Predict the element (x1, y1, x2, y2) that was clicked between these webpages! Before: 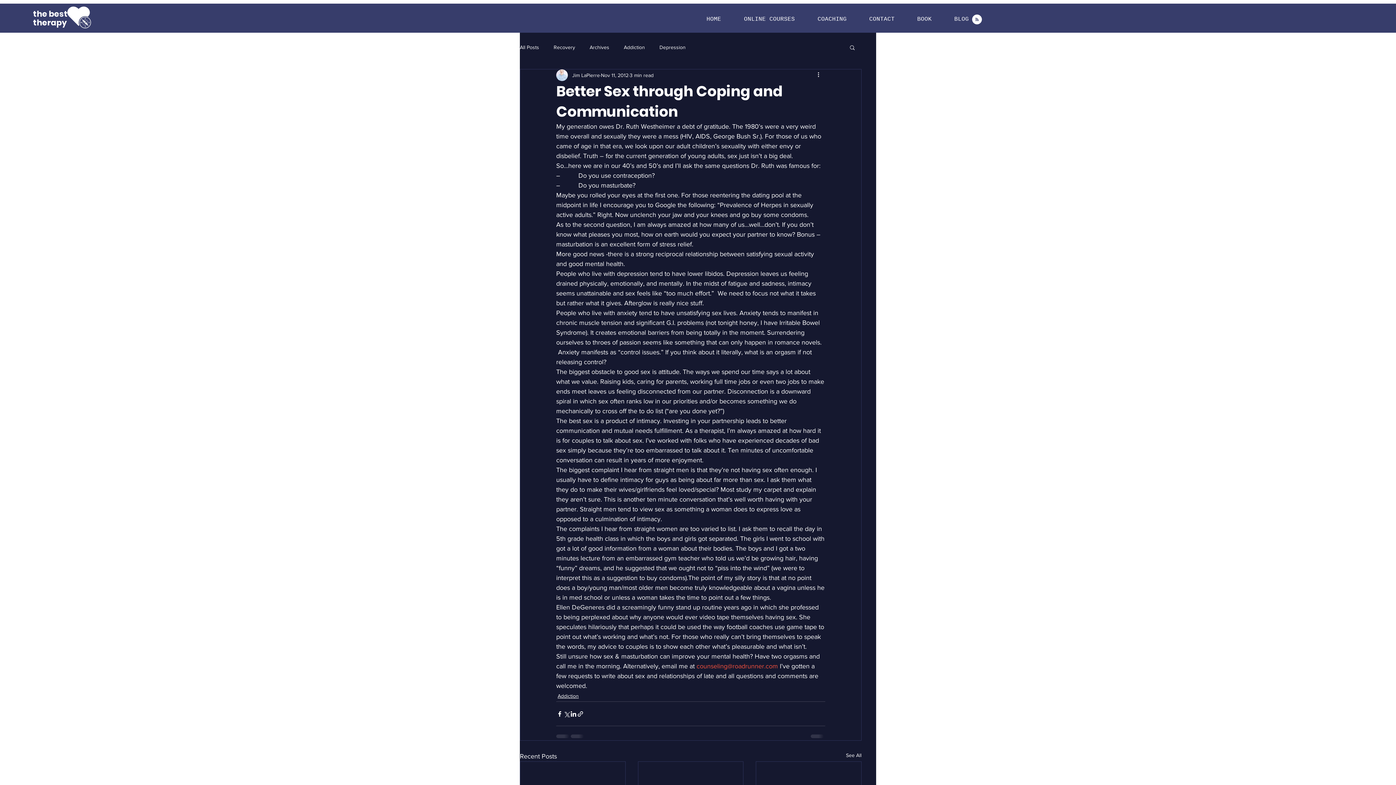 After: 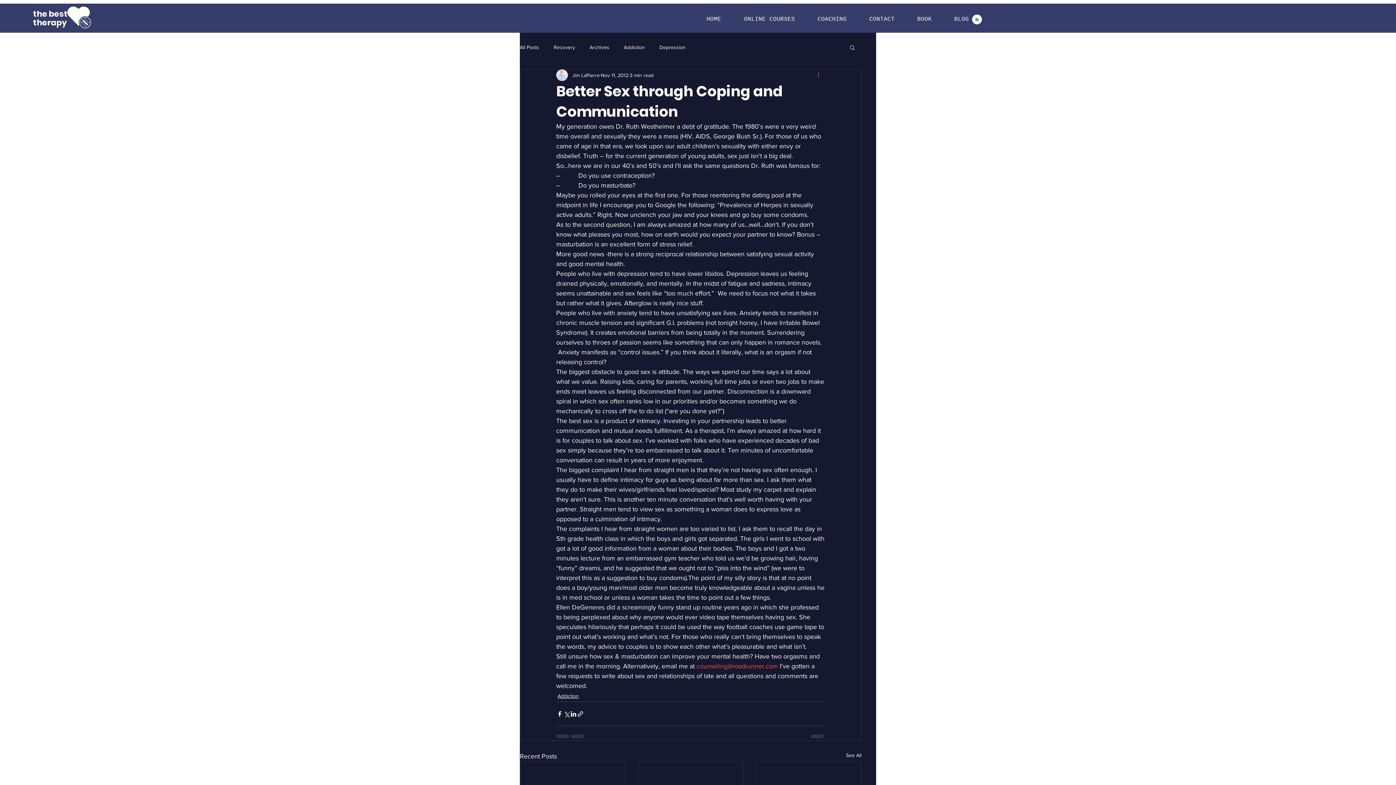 Action: label: More actions bbox: (816, 70, 825, 79)